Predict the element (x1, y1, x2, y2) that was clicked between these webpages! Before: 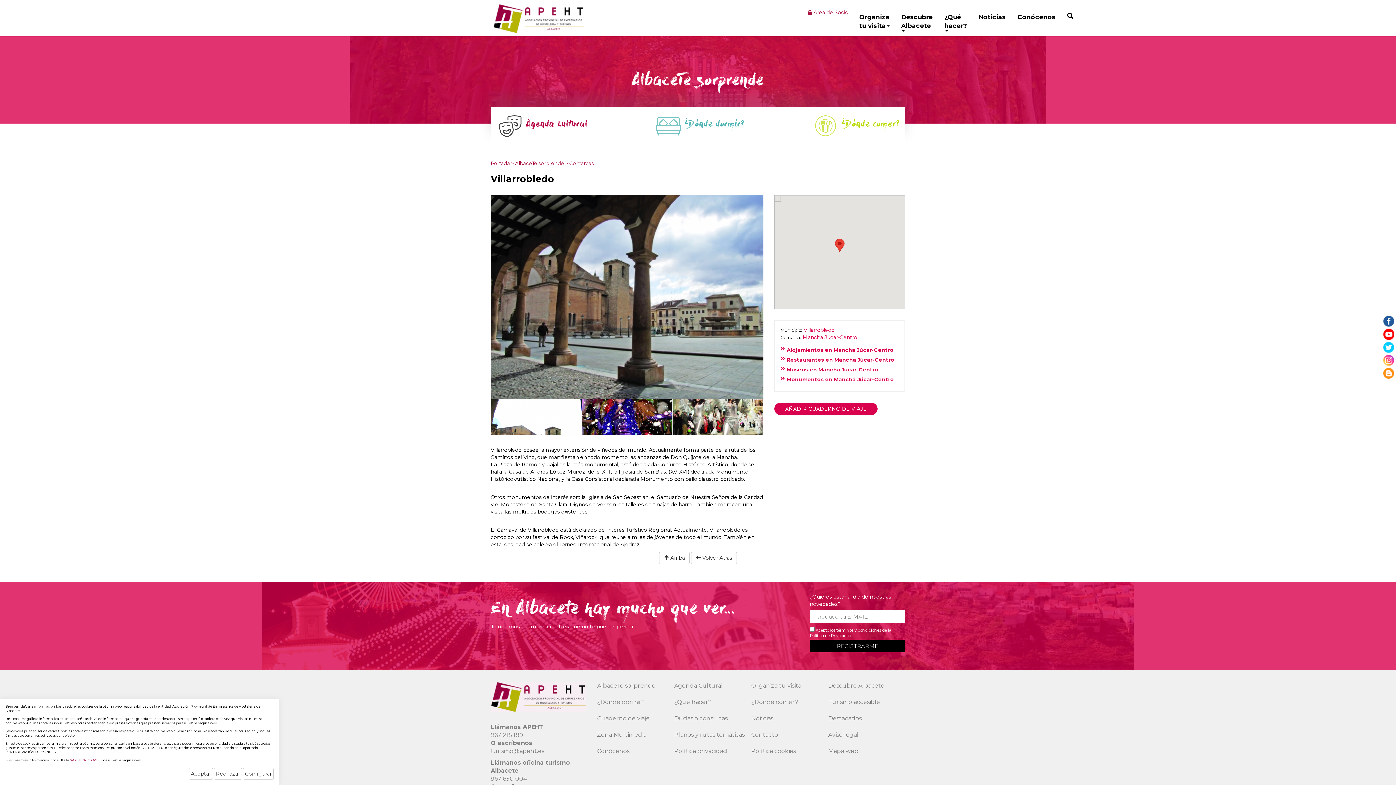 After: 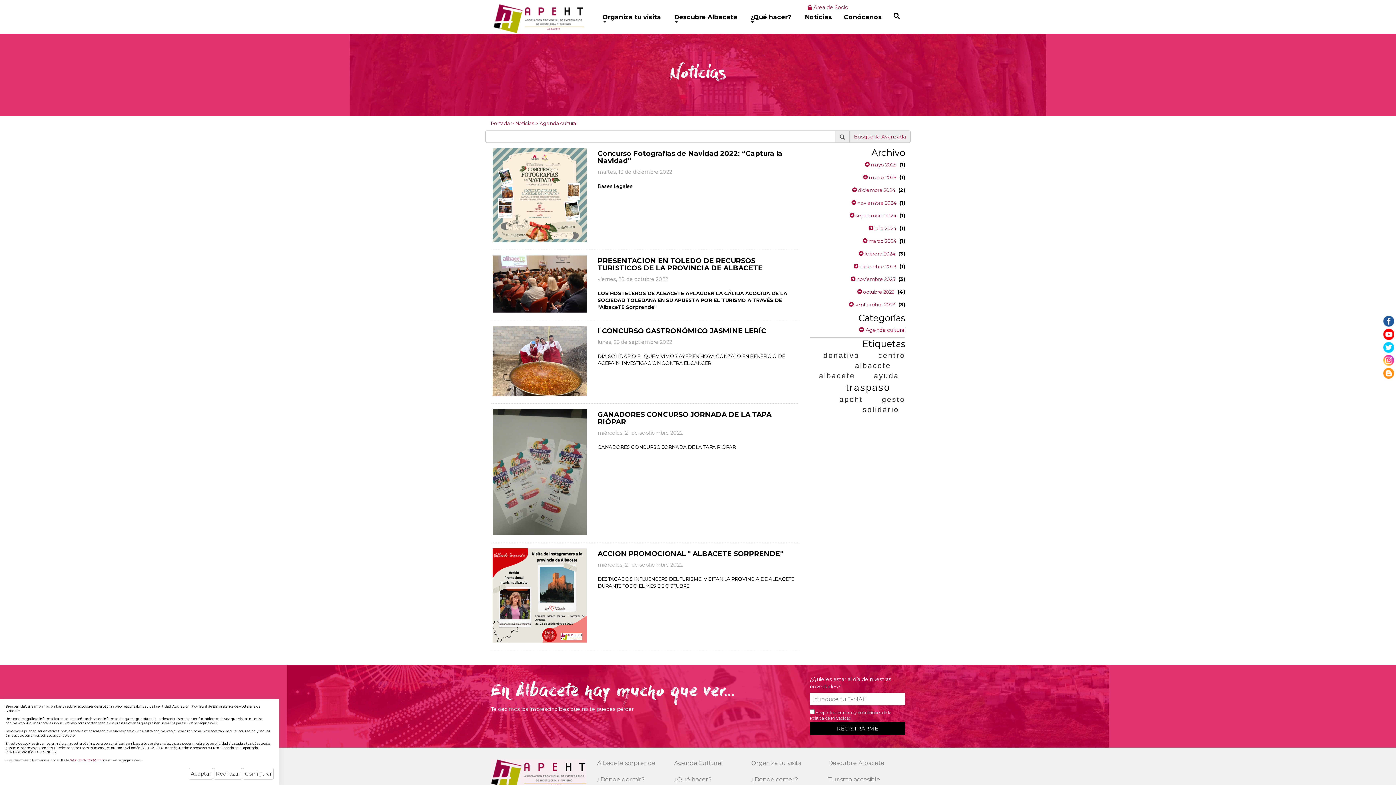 Action: label: Agenda Cultural bbox: (674, 682, 723, 689)